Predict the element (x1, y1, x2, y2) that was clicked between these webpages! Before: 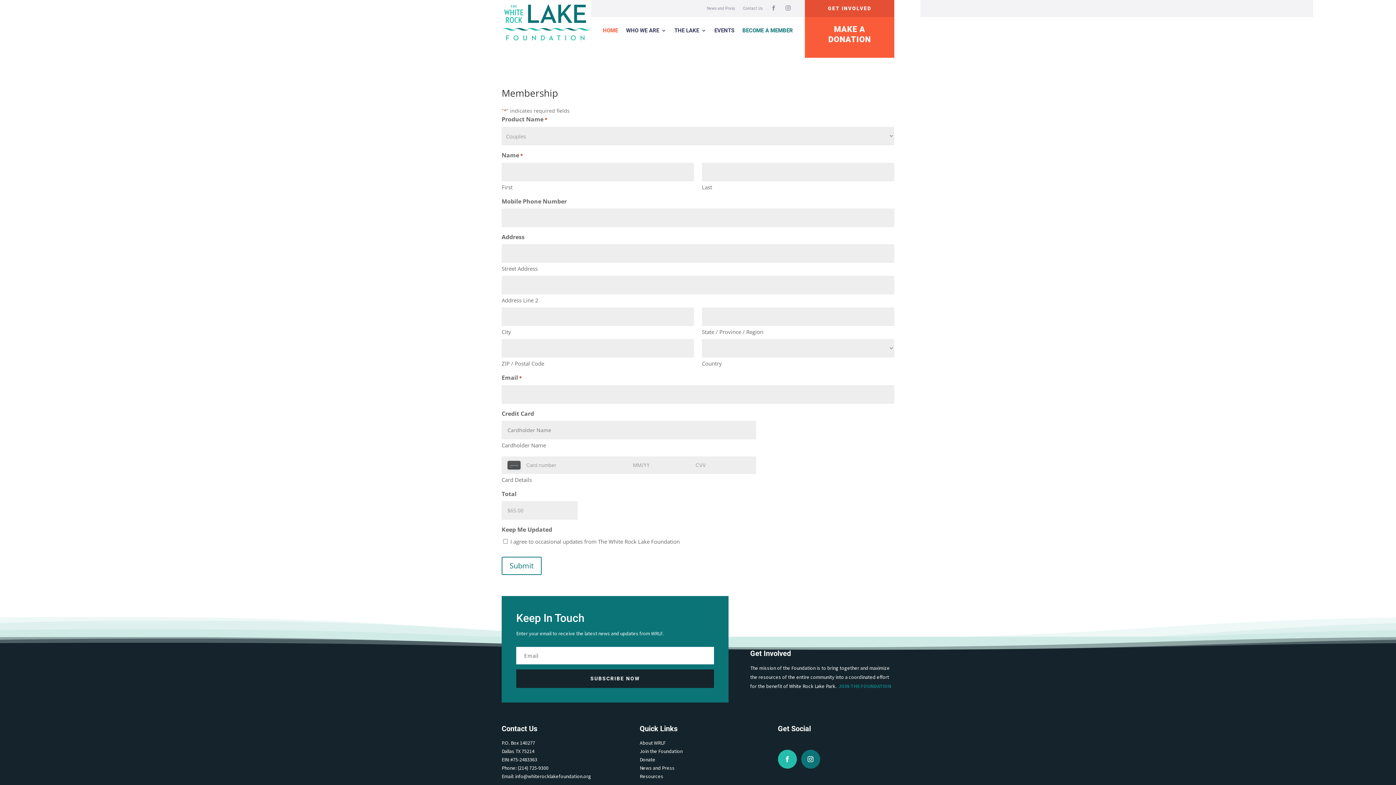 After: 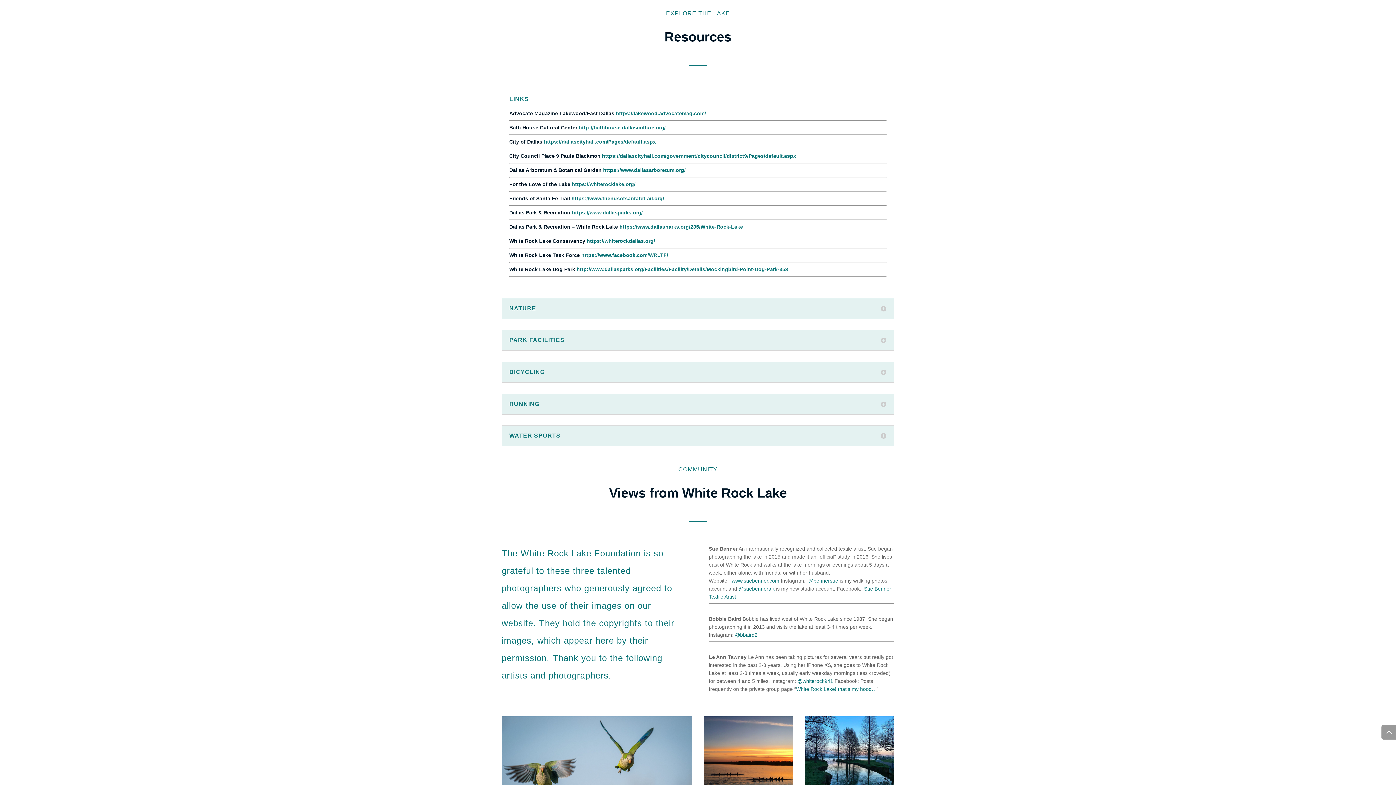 Action: label: Resources bbox: (639, 773, 663, 780)